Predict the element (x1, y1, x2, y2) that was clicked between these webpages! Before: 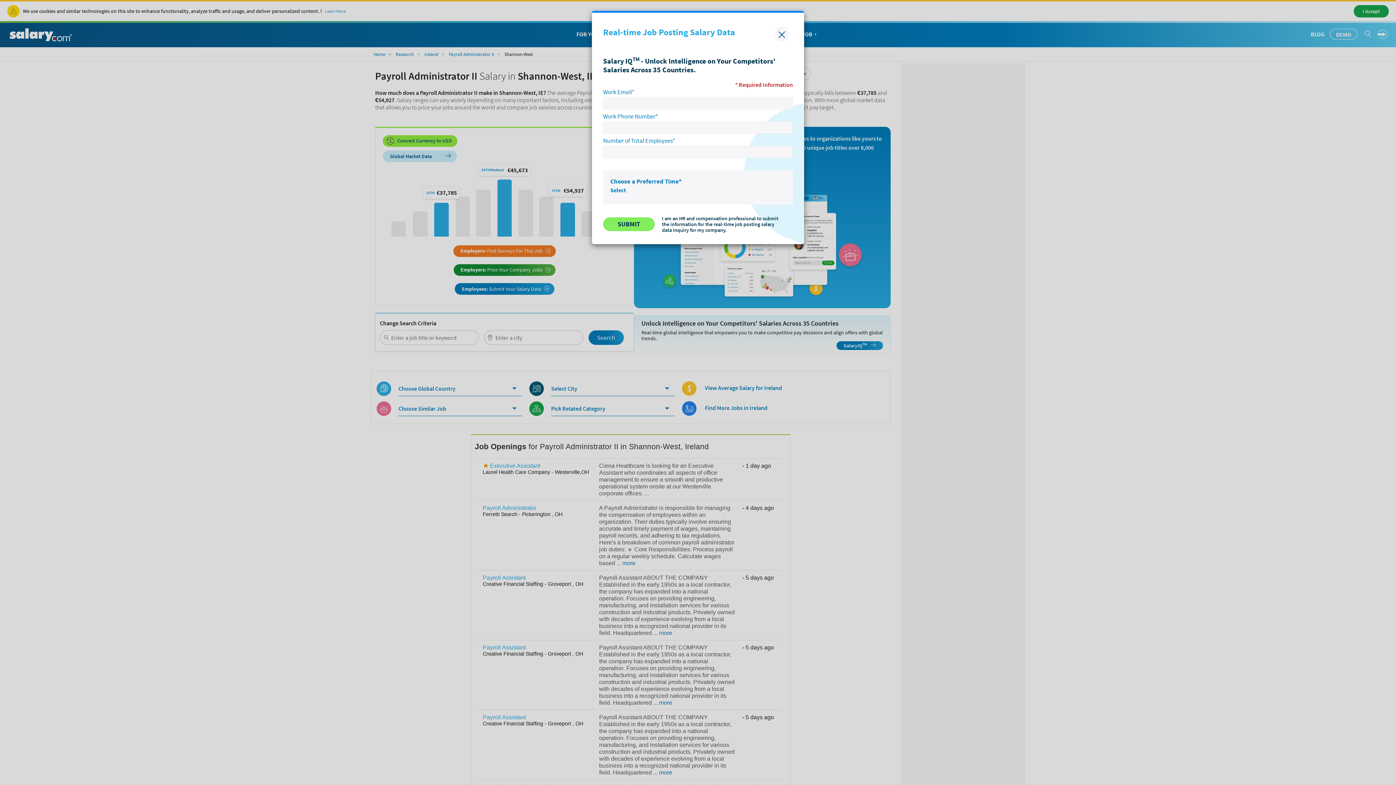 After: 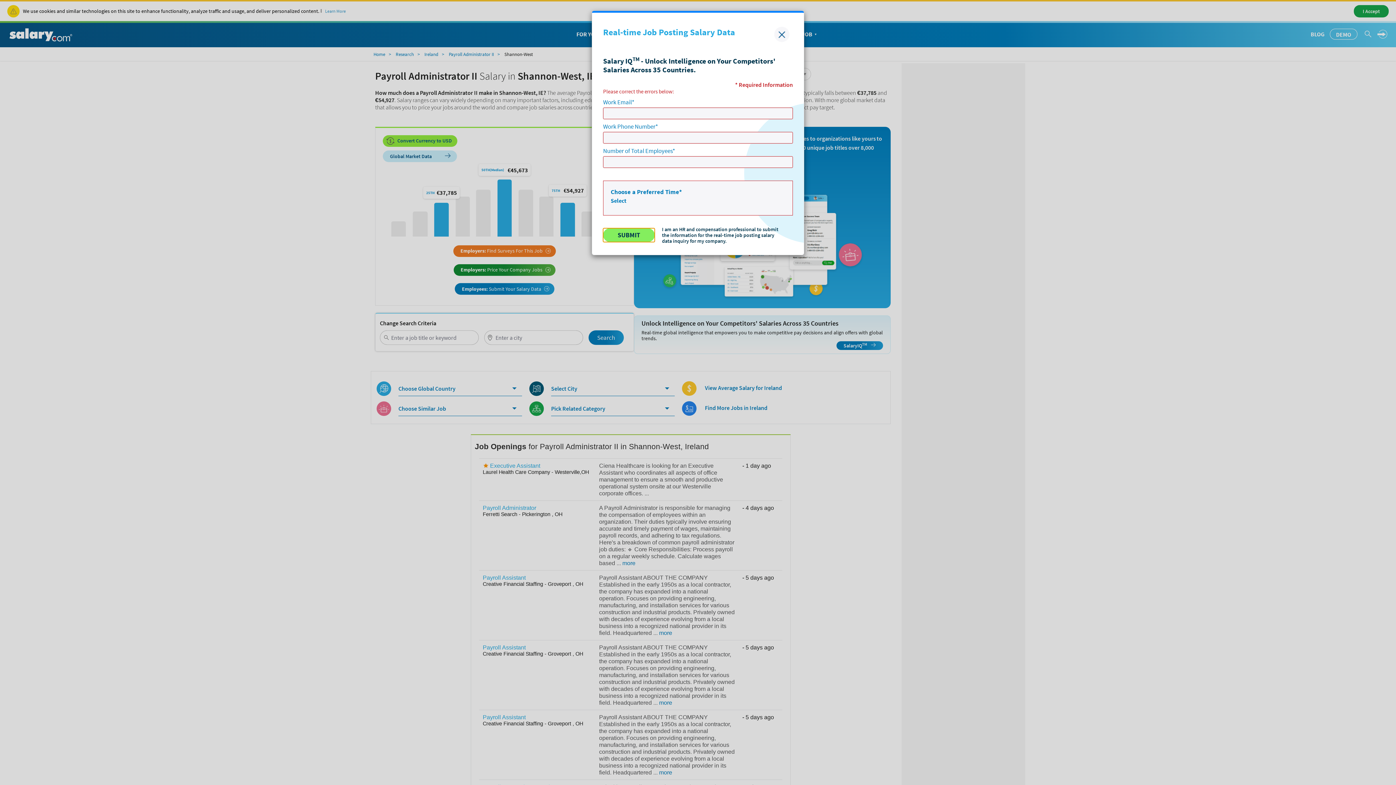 Action: label: SUBMIT bbox: (603, 217, 654, 231)